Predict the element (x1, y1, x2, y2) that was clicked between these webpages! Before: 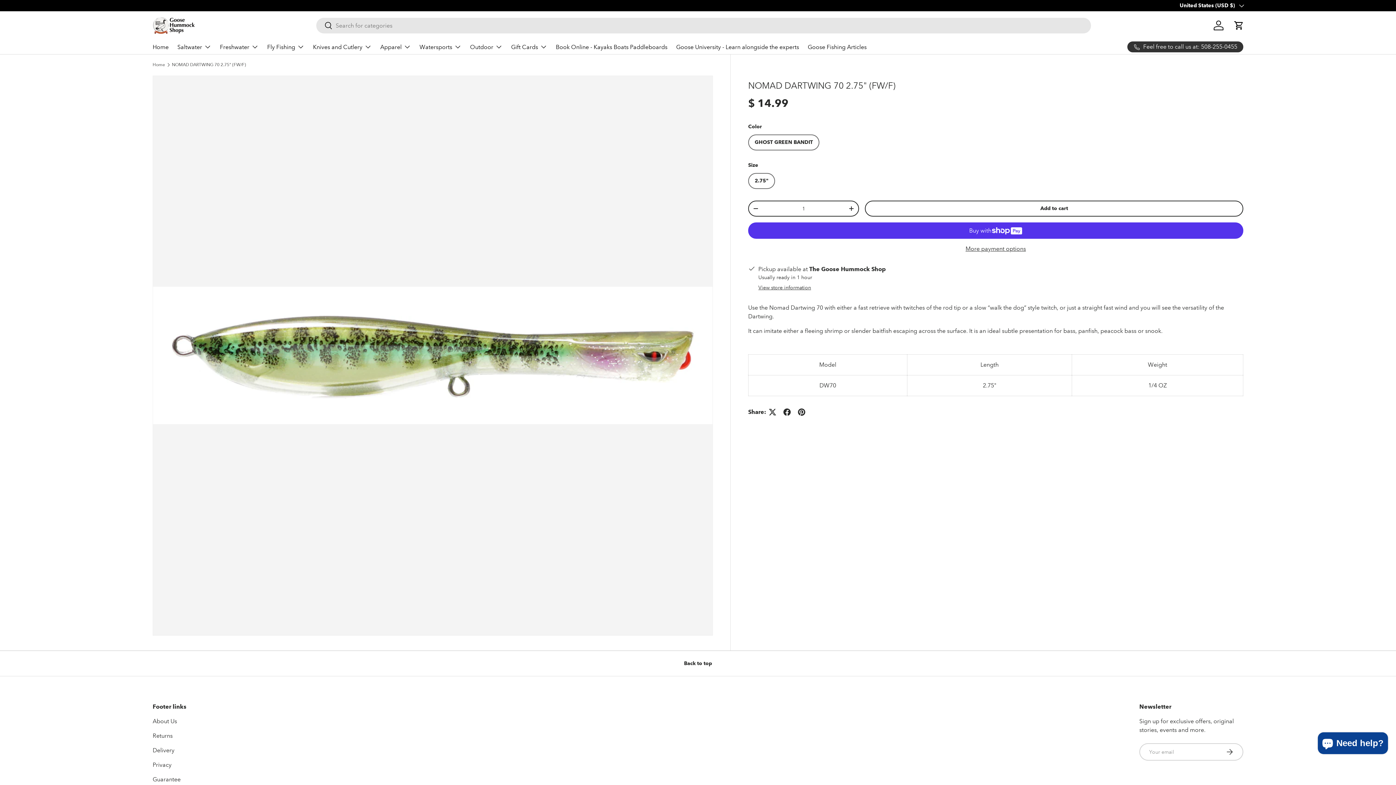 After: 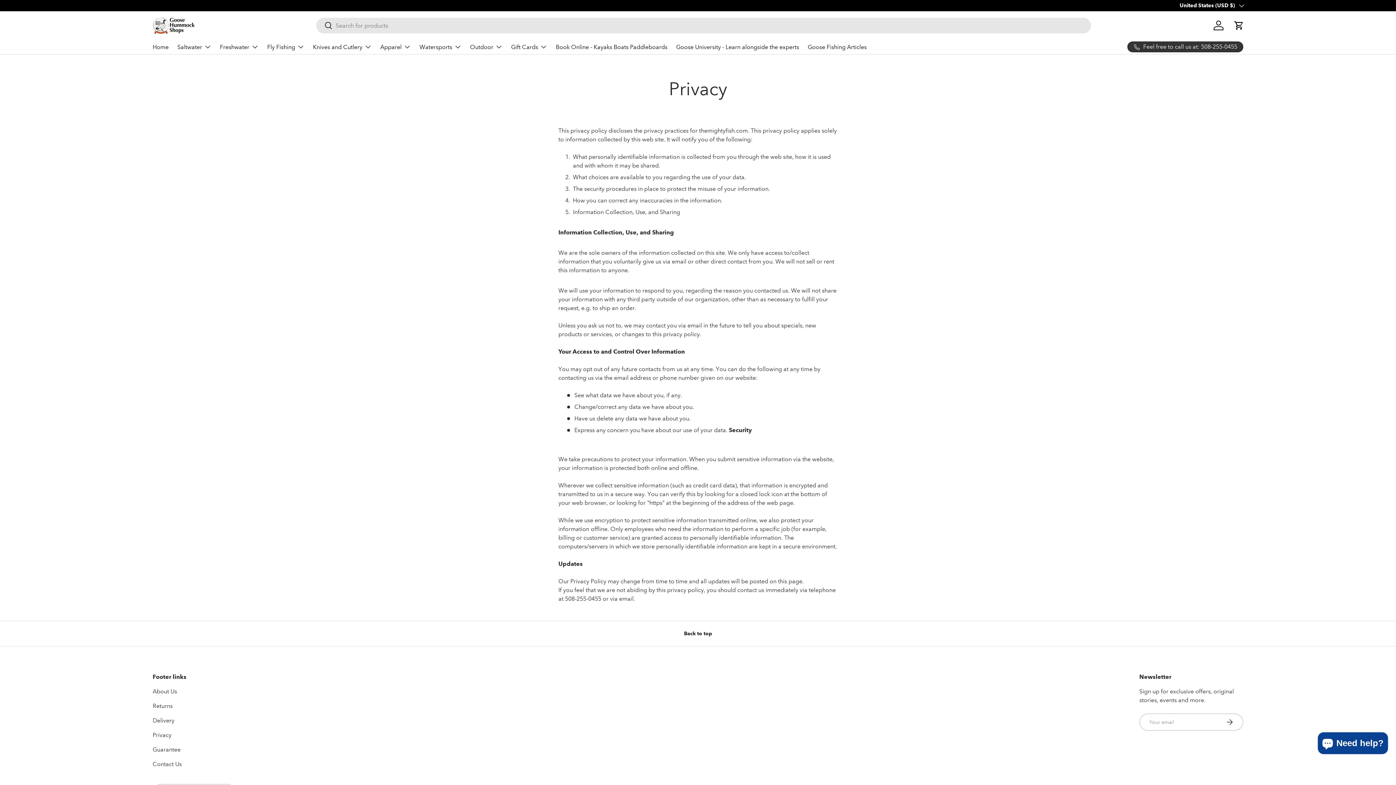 Action: label: Privacy bbox: (152, 761, 171, 768)